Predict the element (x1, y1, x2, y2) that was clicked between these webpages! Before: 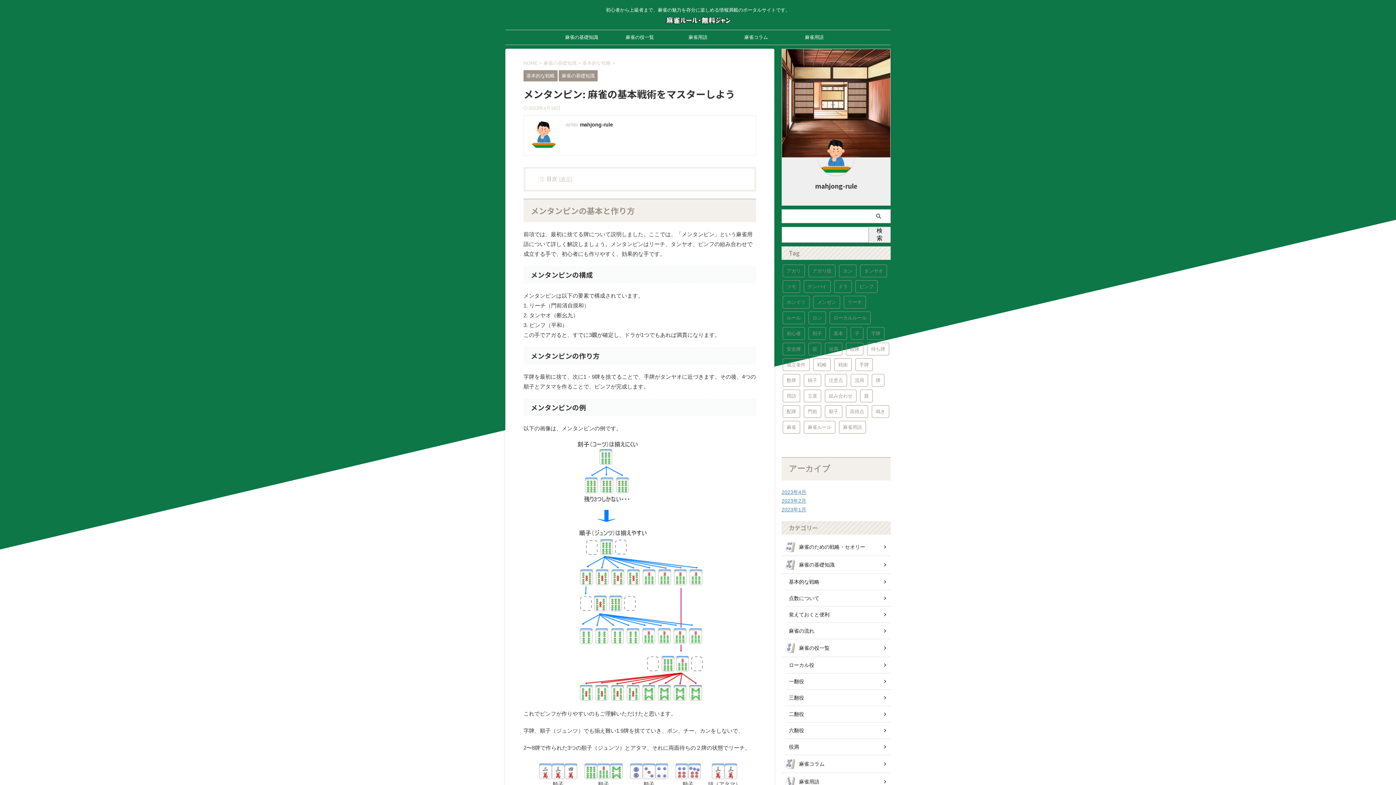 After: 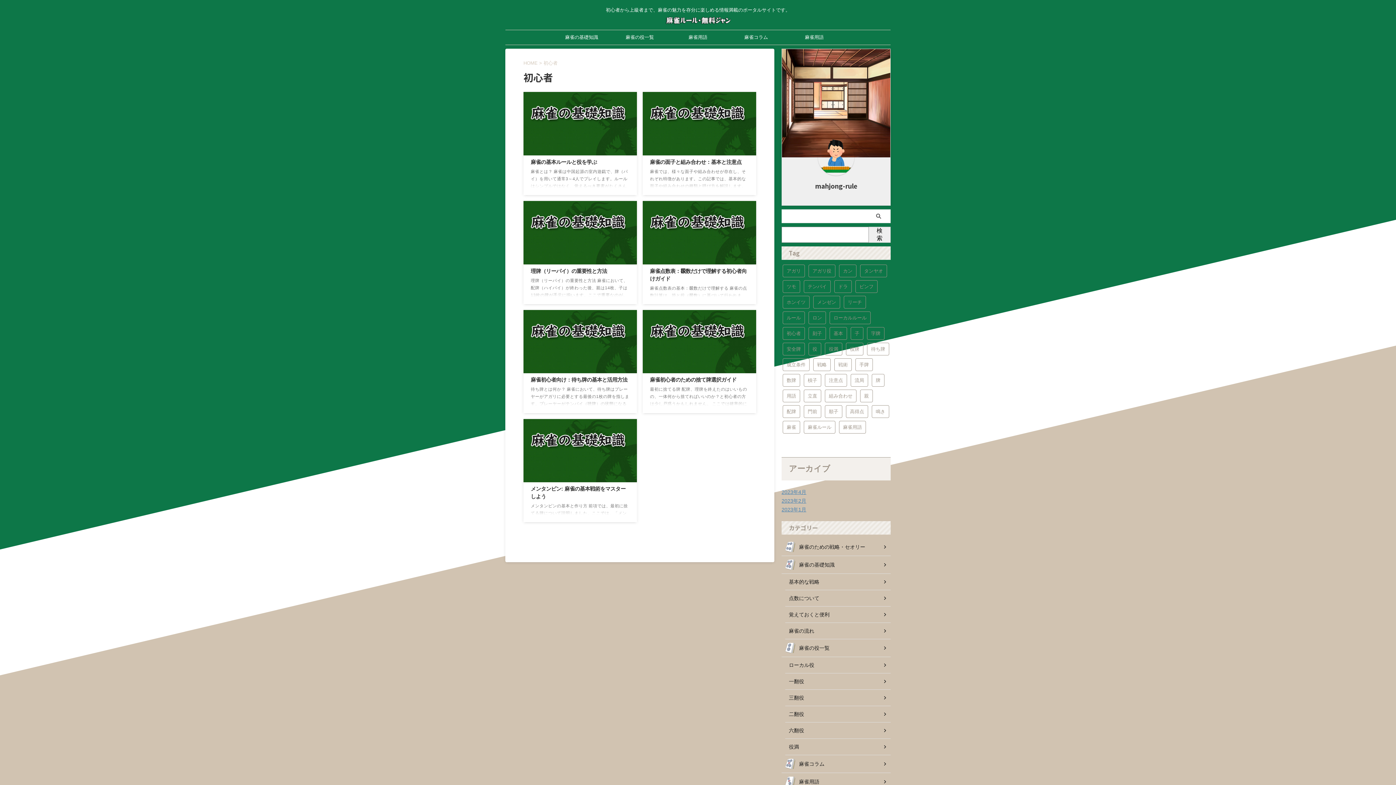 Action: bbox: (782, 327, 805, 340) label: 初心者 (7個の項目)